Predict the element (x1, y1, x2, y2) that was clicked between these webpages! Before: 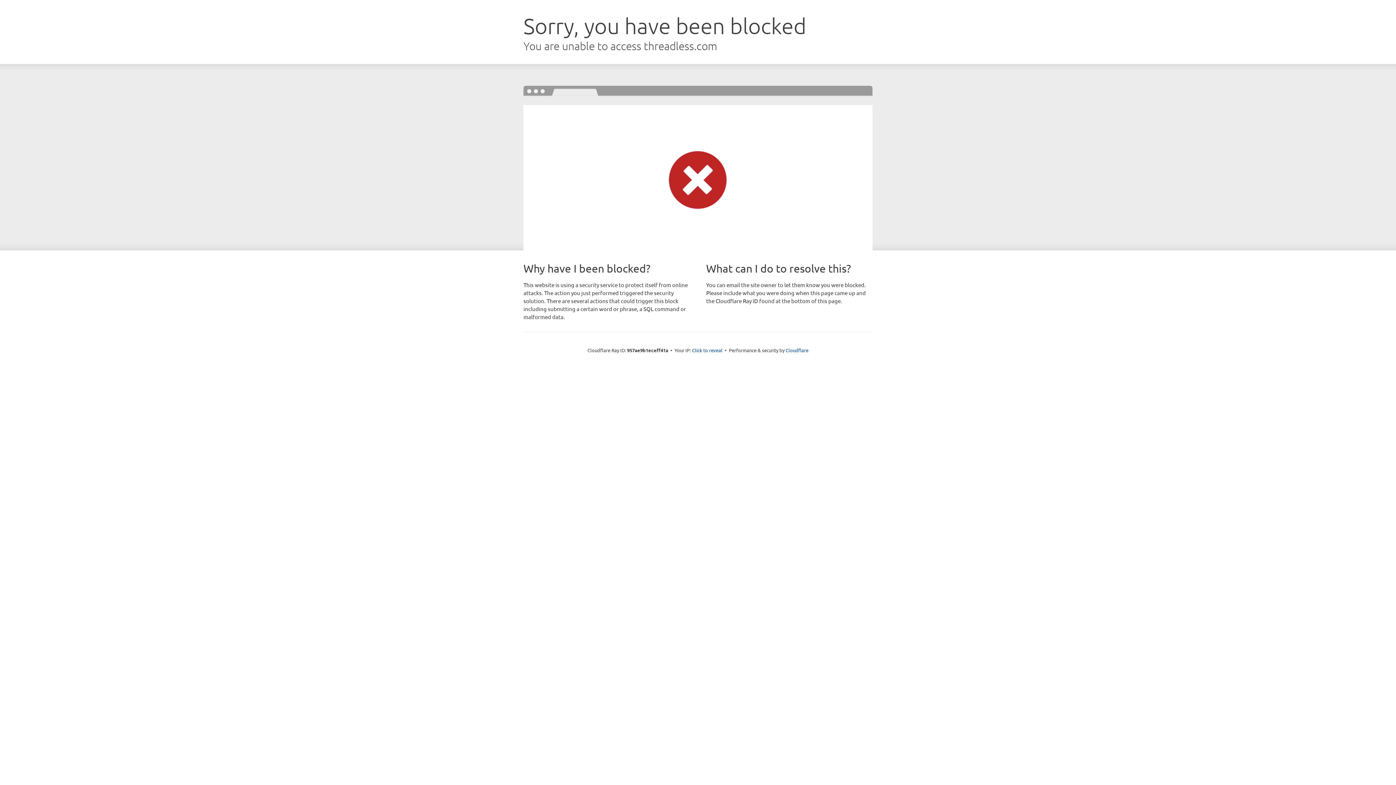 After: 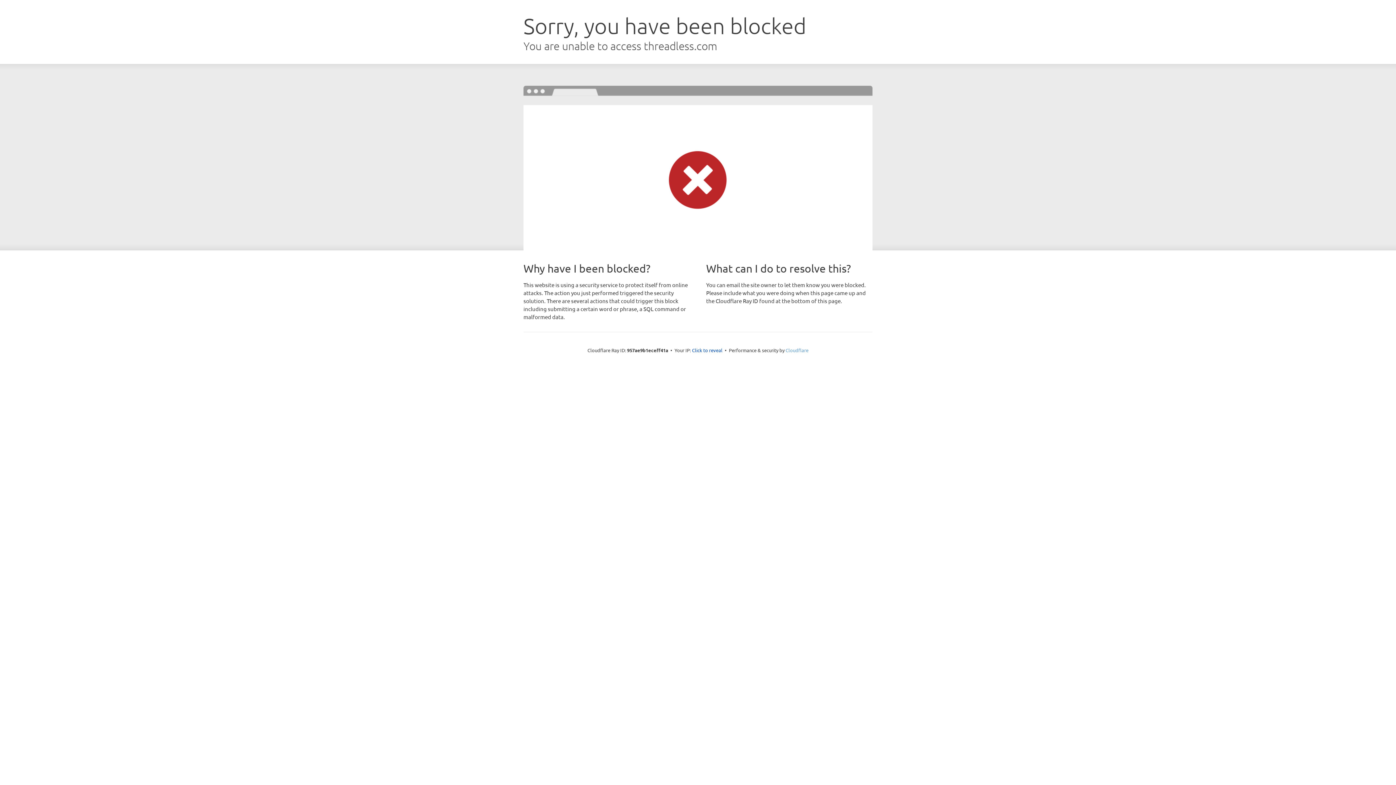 Action: bbox: (785, 347, 808, 353) label: Cloudflare